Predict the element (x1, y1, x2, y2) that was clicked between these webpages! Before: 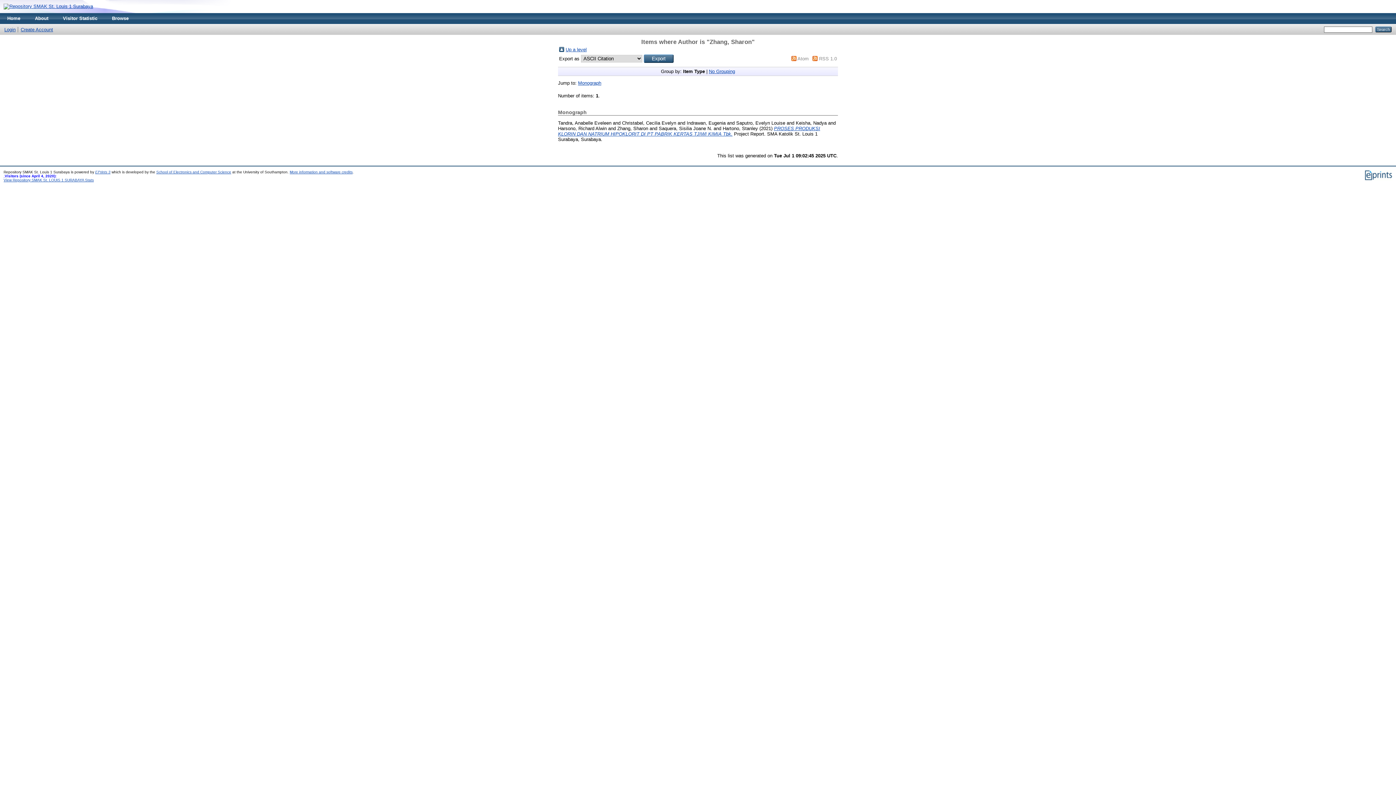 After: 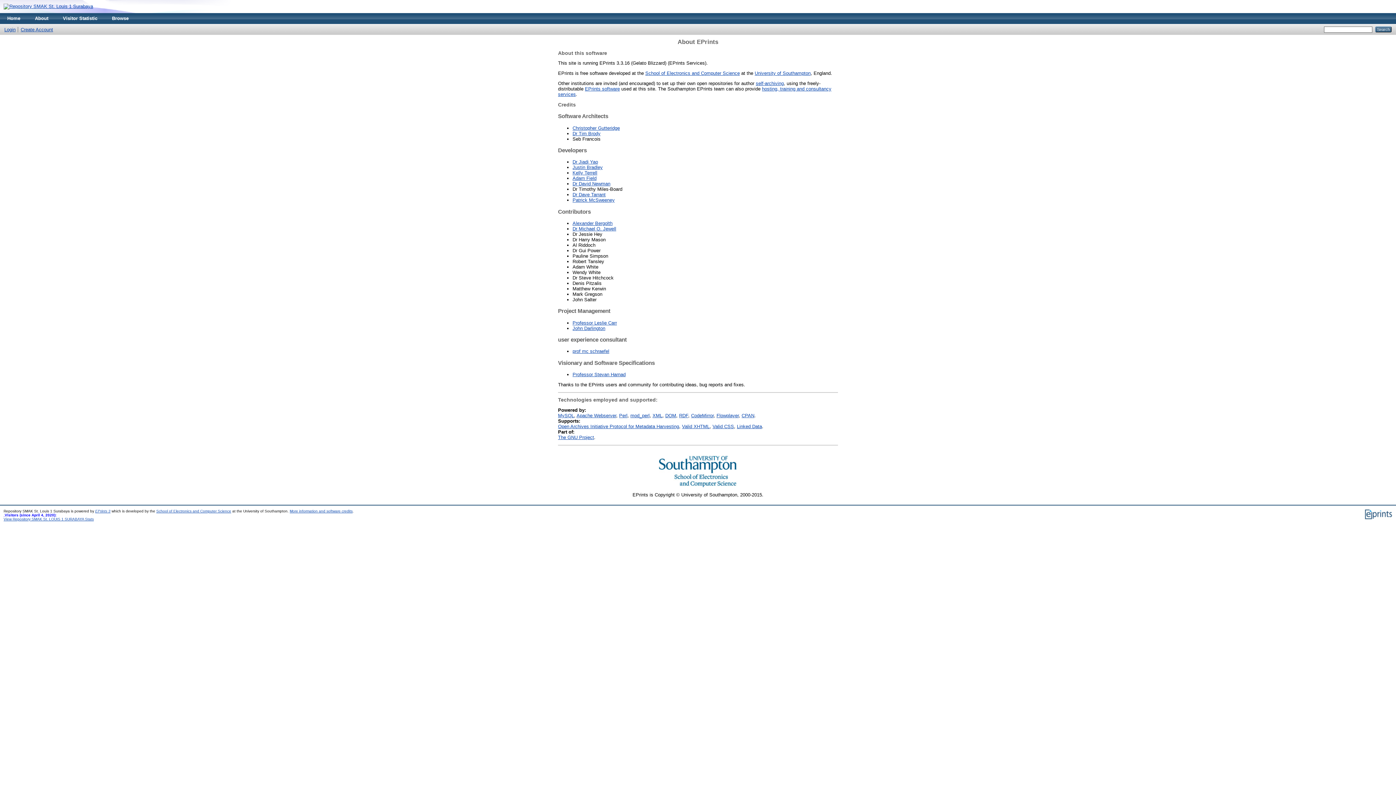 Action: label: More information and software credits bbox: (289, 170, 352, 174)